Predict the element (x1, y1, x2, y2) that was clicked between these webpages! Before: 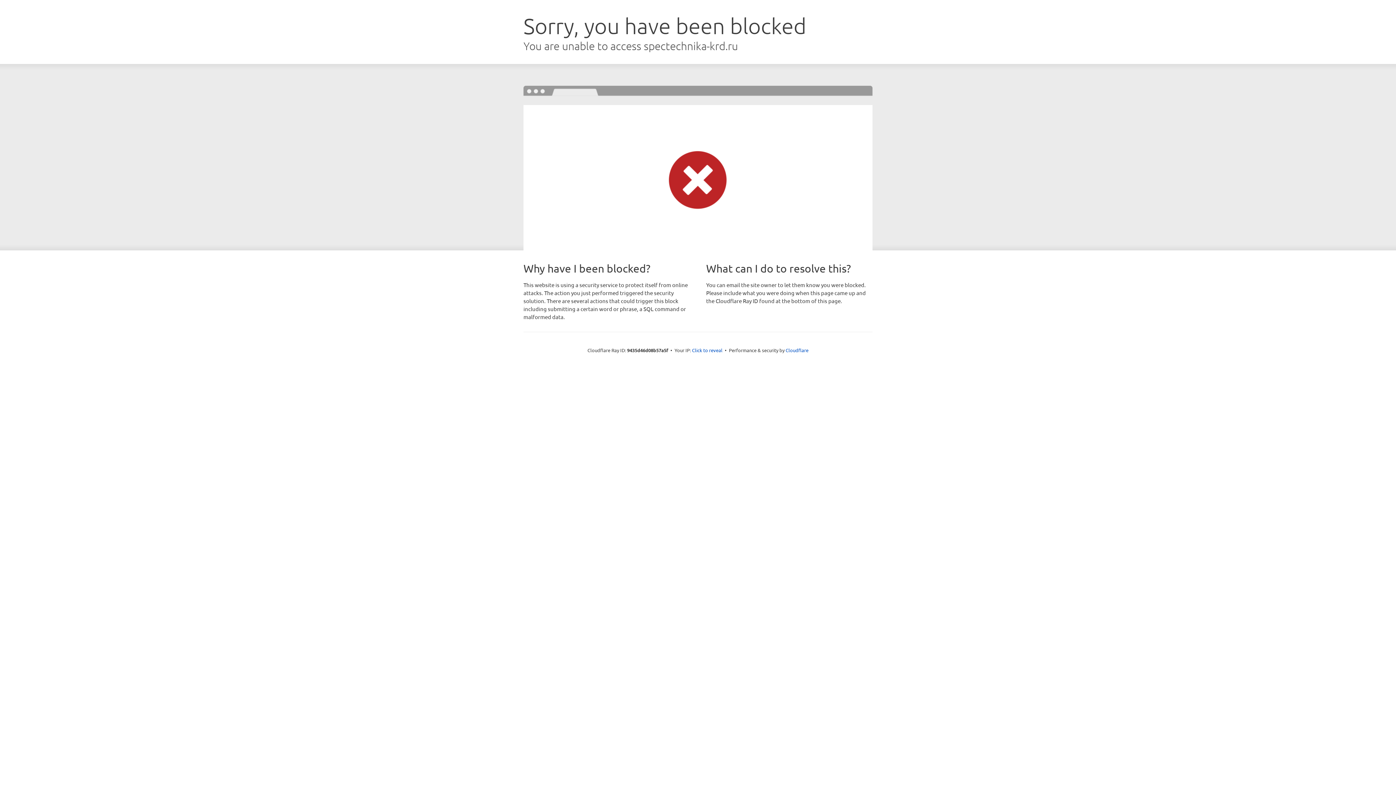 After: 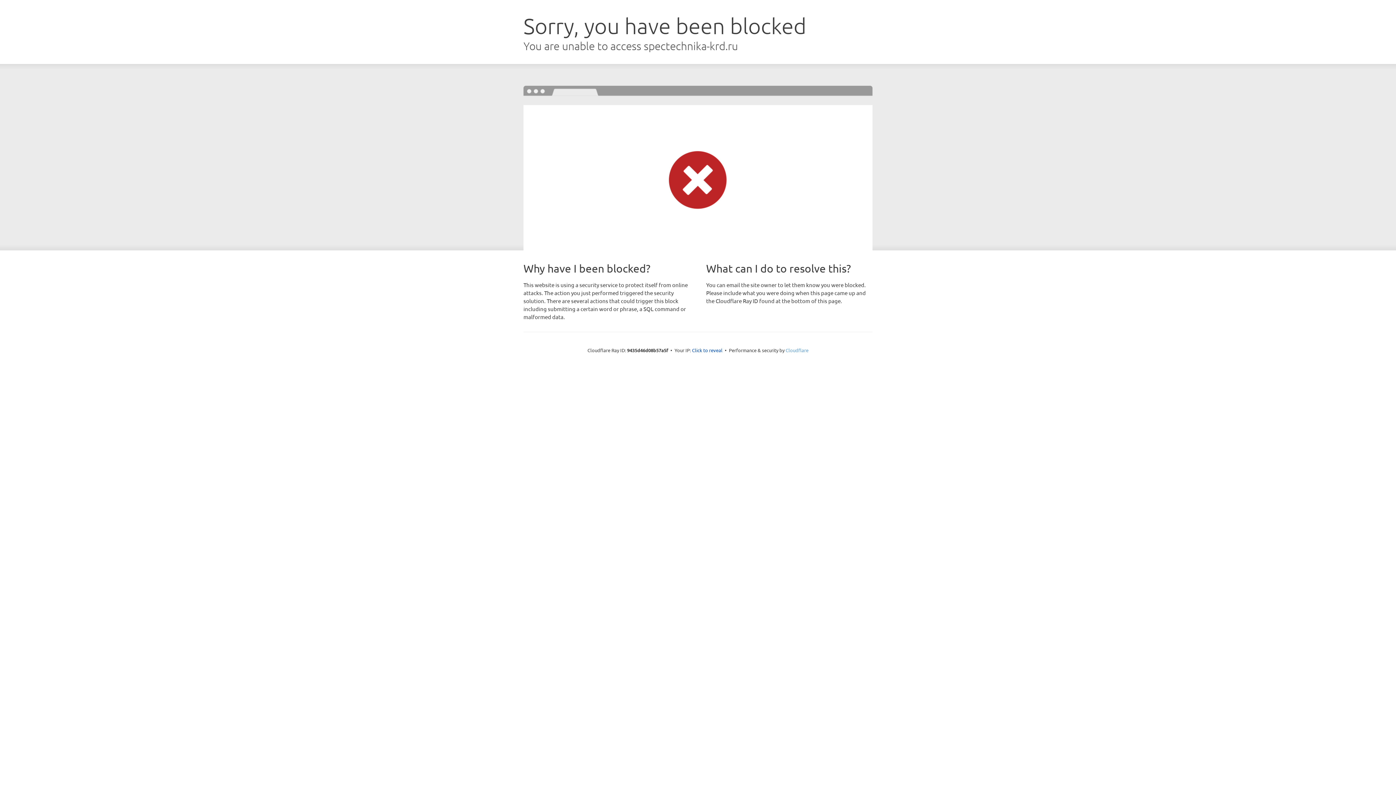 Action: label: Cloudflare bbox: (785, 347, 808, 353)